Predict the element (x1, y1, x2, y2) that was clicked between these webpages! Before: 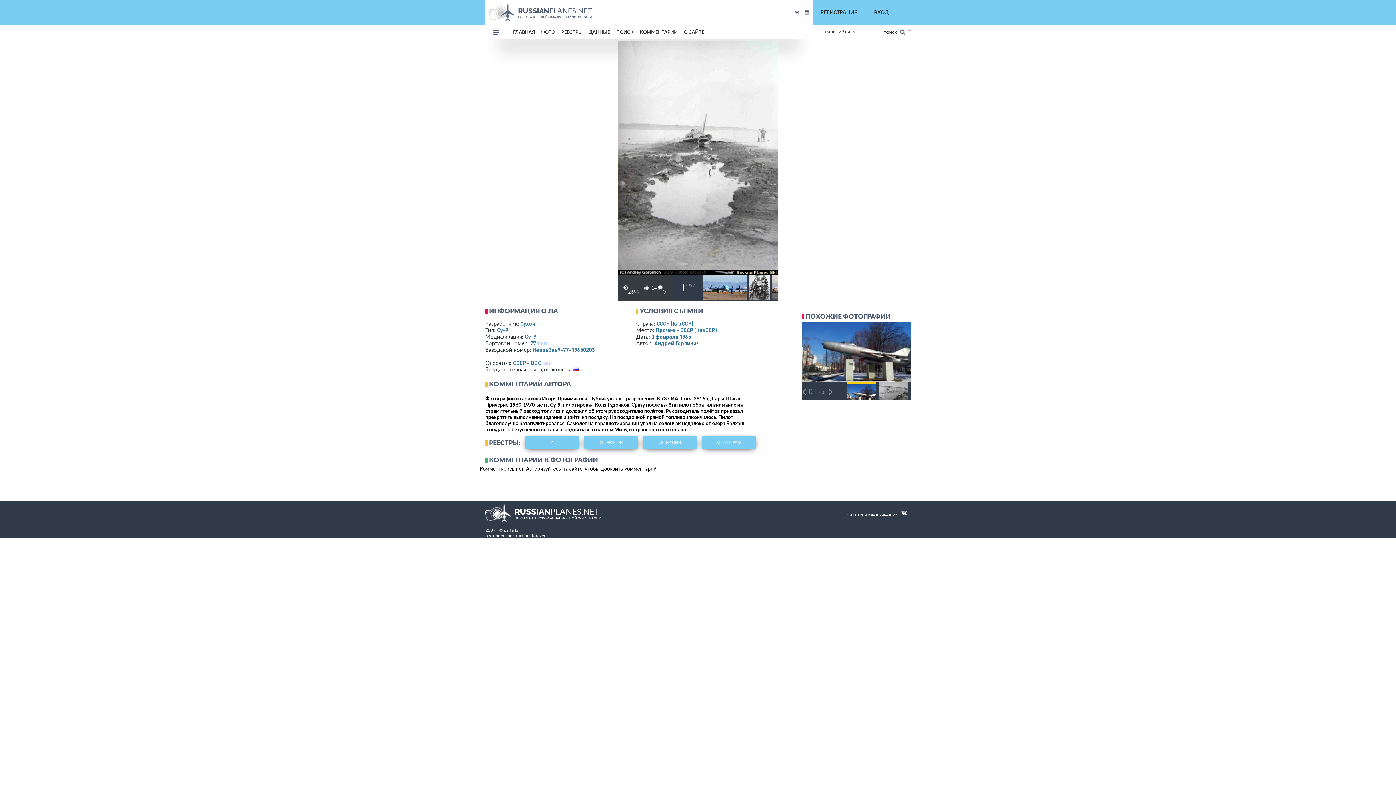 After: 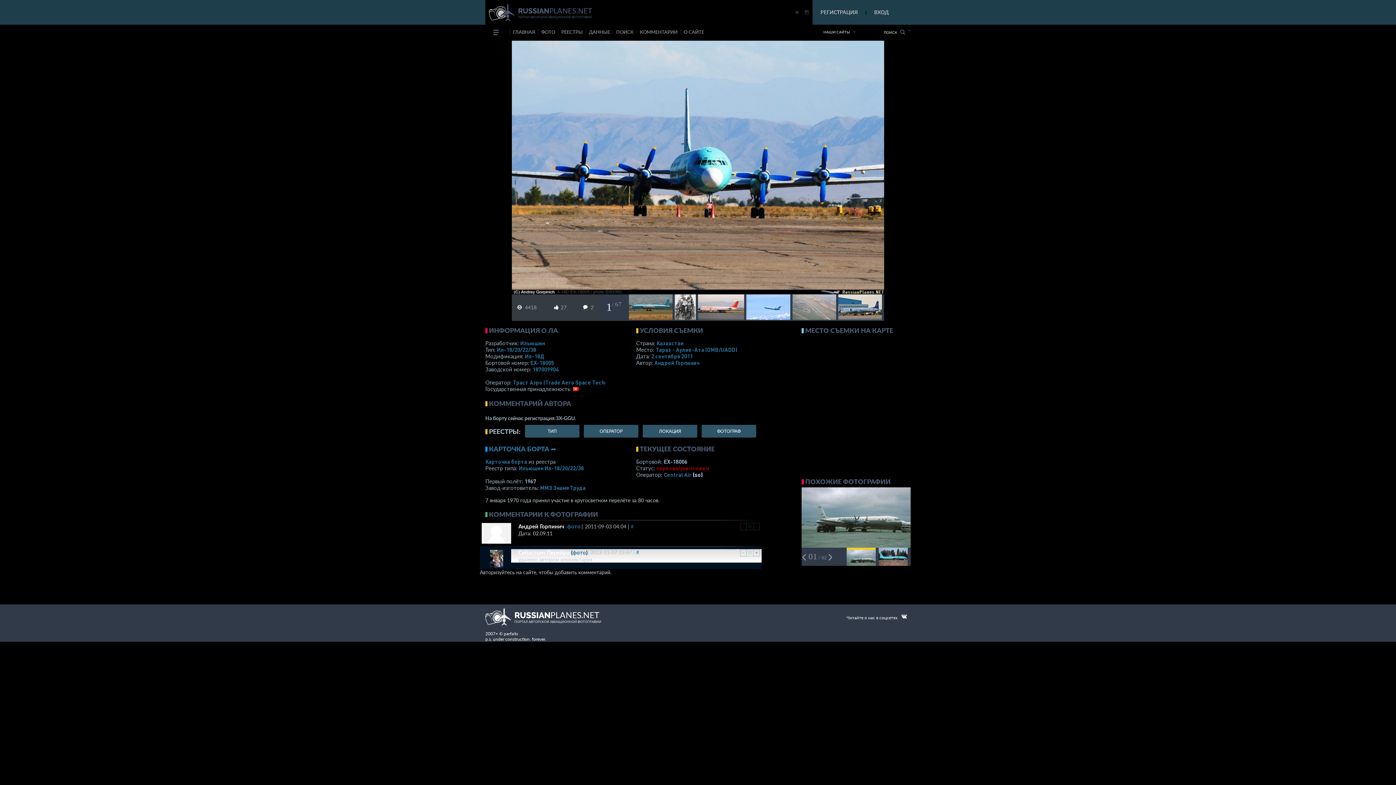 Action: bbox: (703, 274, 747, 305)